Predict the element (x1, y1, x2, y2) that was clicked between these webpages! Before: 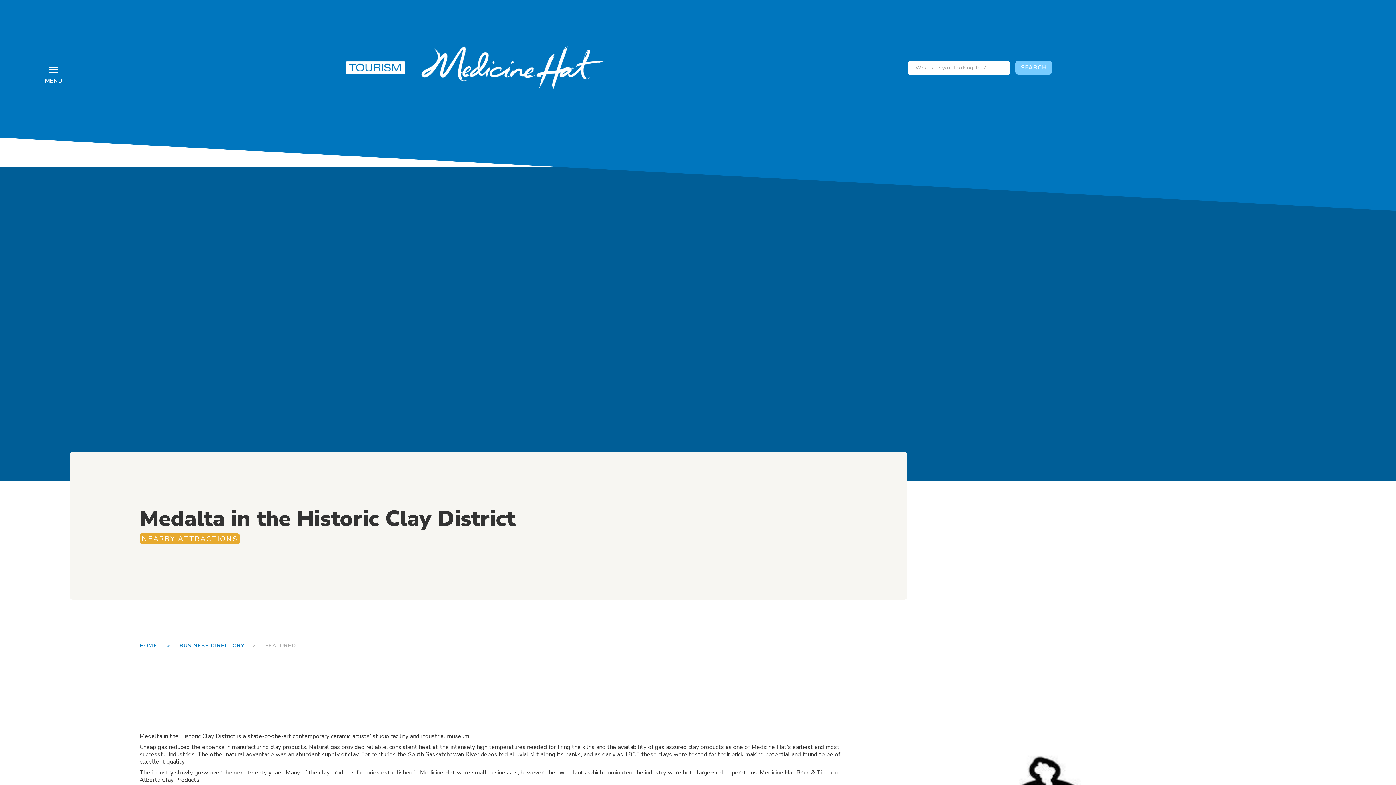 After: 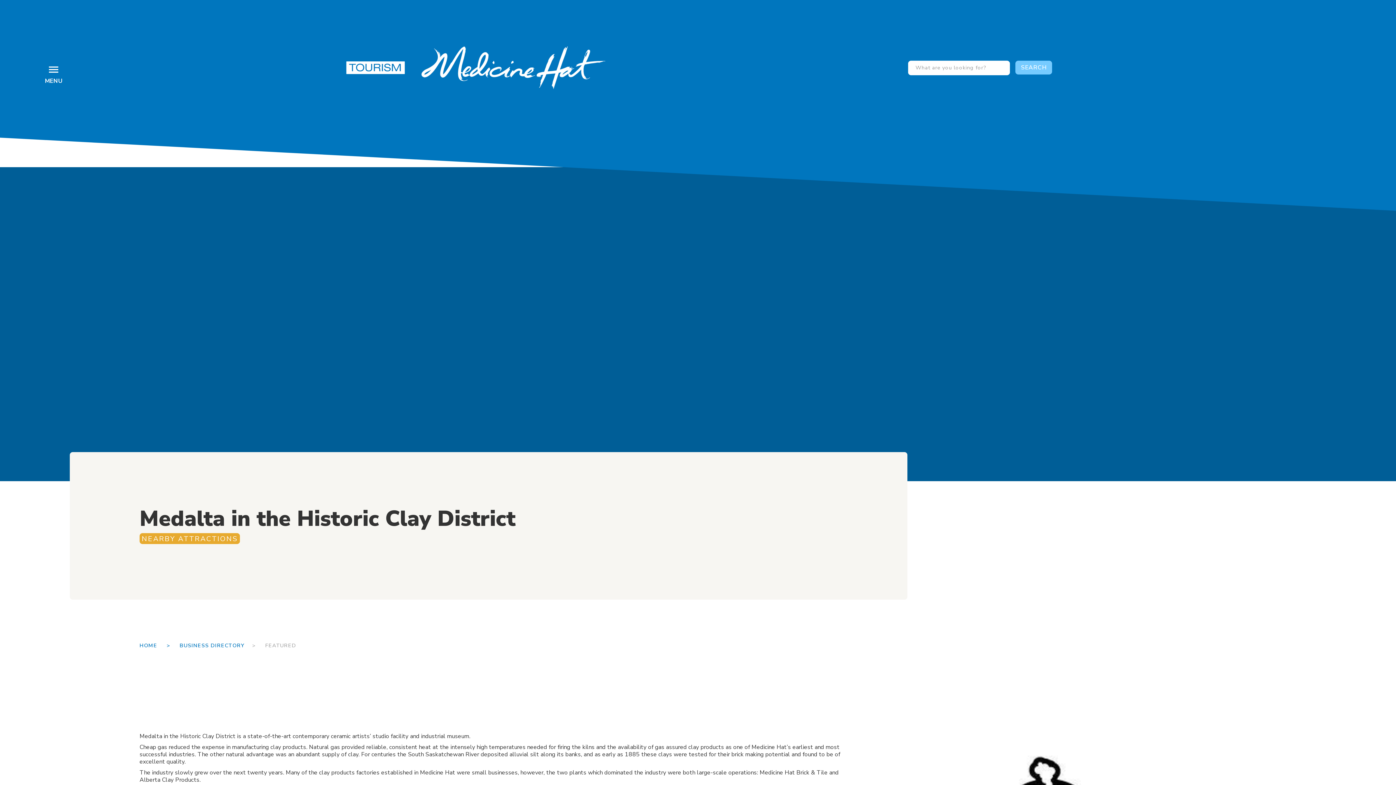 Action: bbox: (139, 642, 179, 649) label: HOME     >     